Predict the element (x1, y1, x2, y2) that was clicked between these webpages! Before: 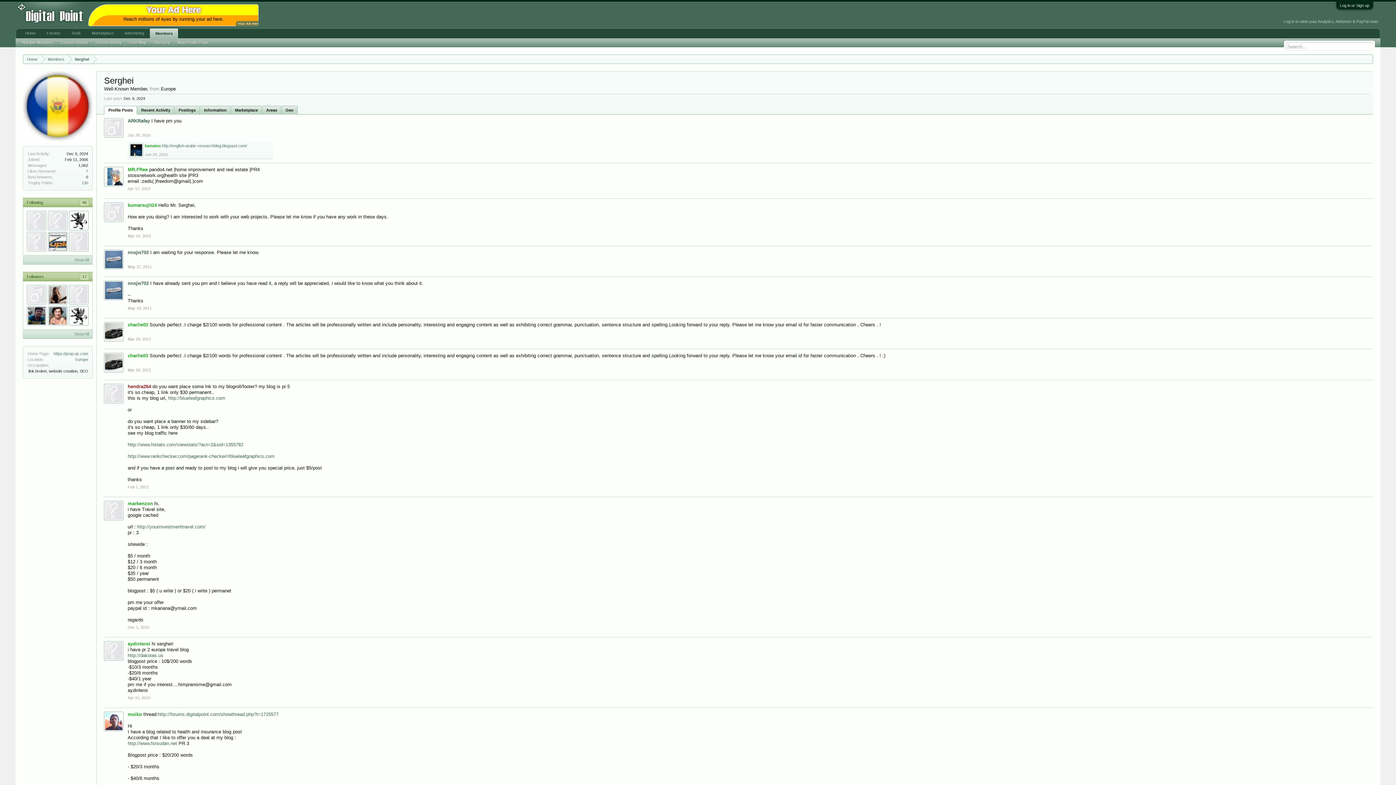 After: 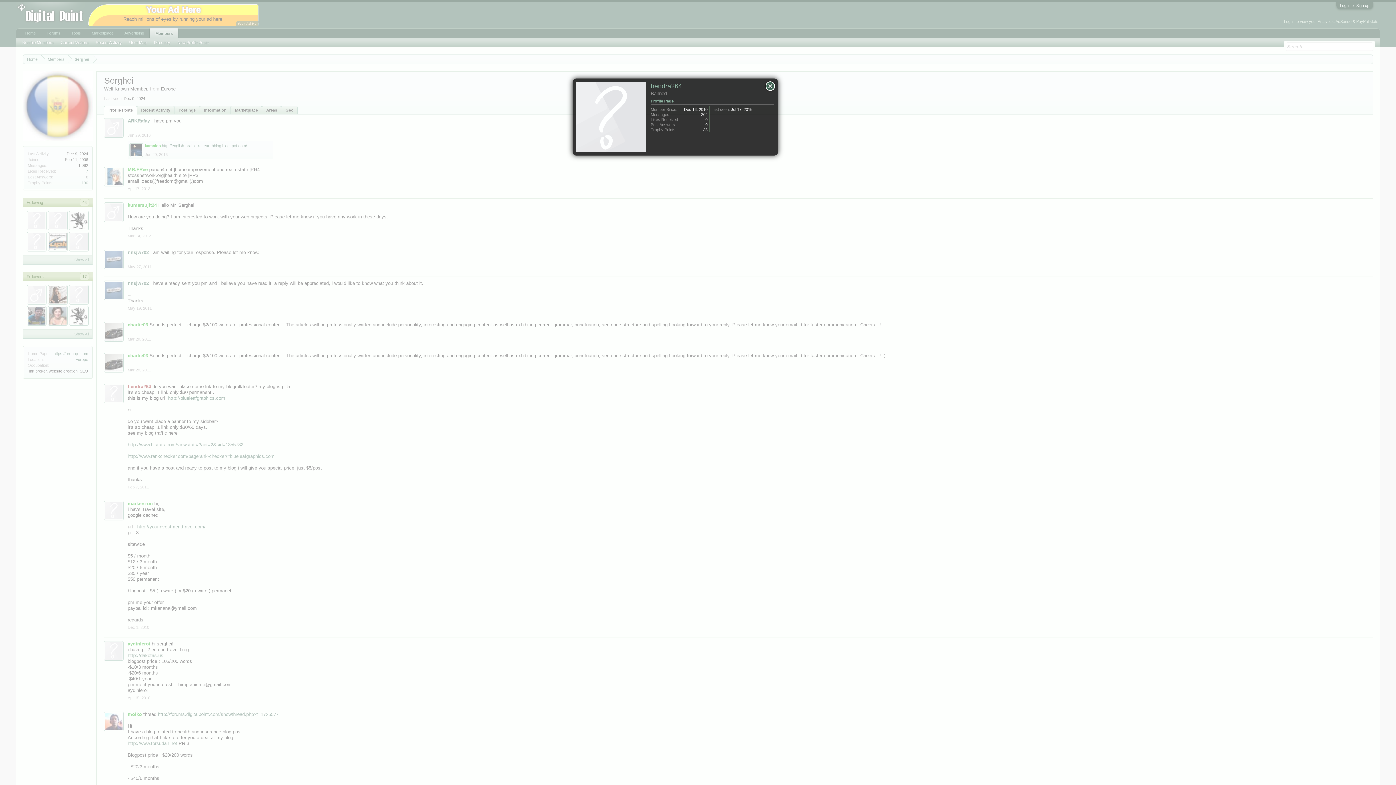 Action: label: hendra264 bbox: (127, 384, 151, 389)